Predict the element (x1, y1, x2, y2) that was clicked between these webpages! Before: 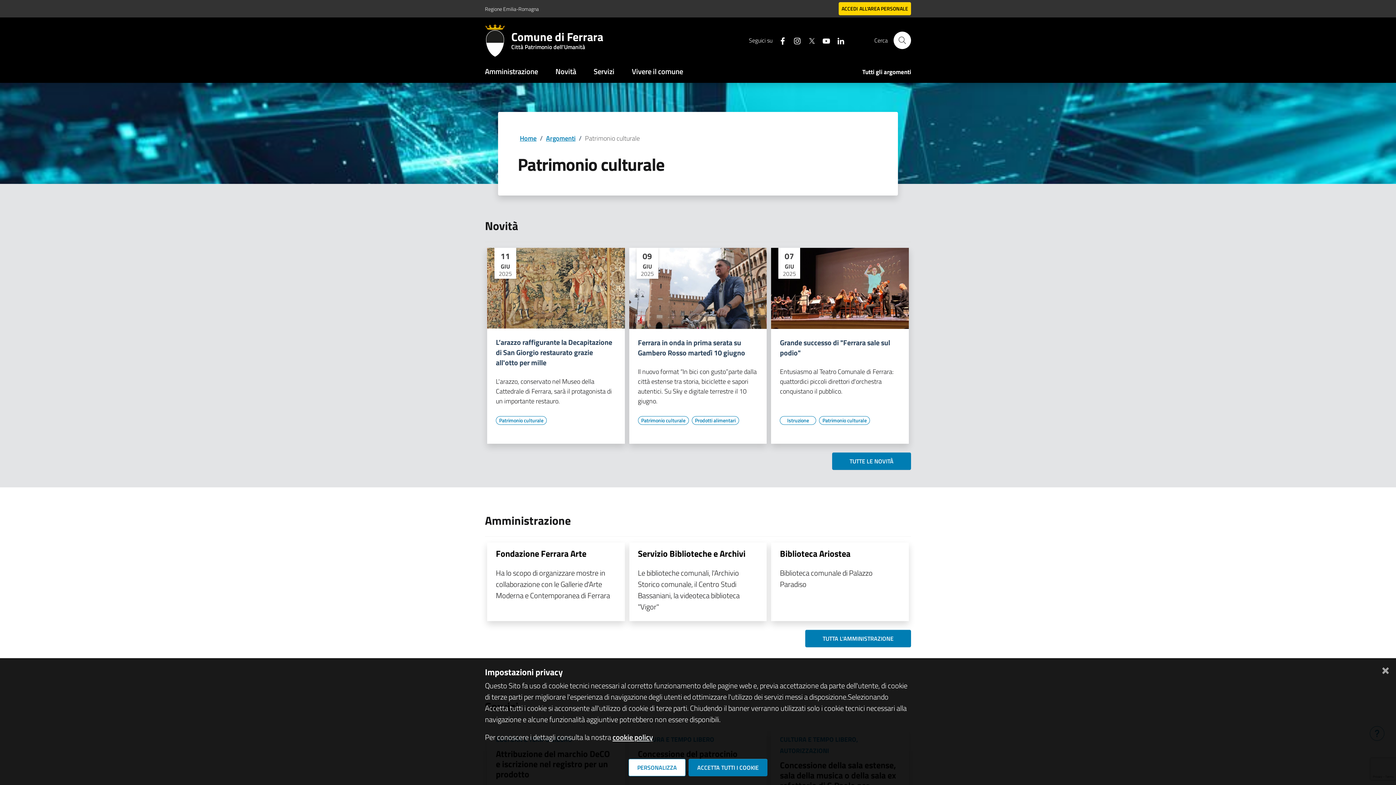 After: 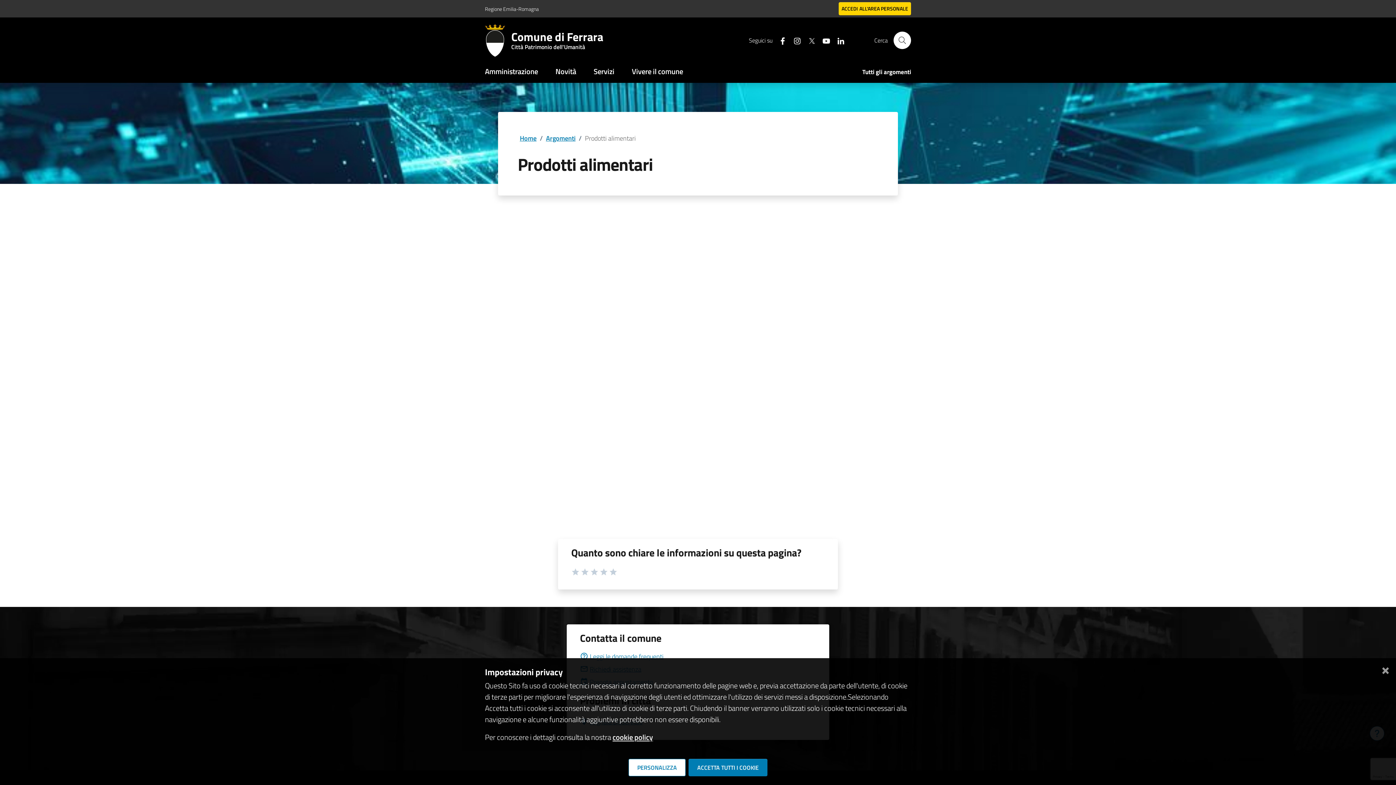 Action: bbox: (691, 416, 739, 425) label: Vai all'elenco dei contenuti di tipo Prodotti alimentari